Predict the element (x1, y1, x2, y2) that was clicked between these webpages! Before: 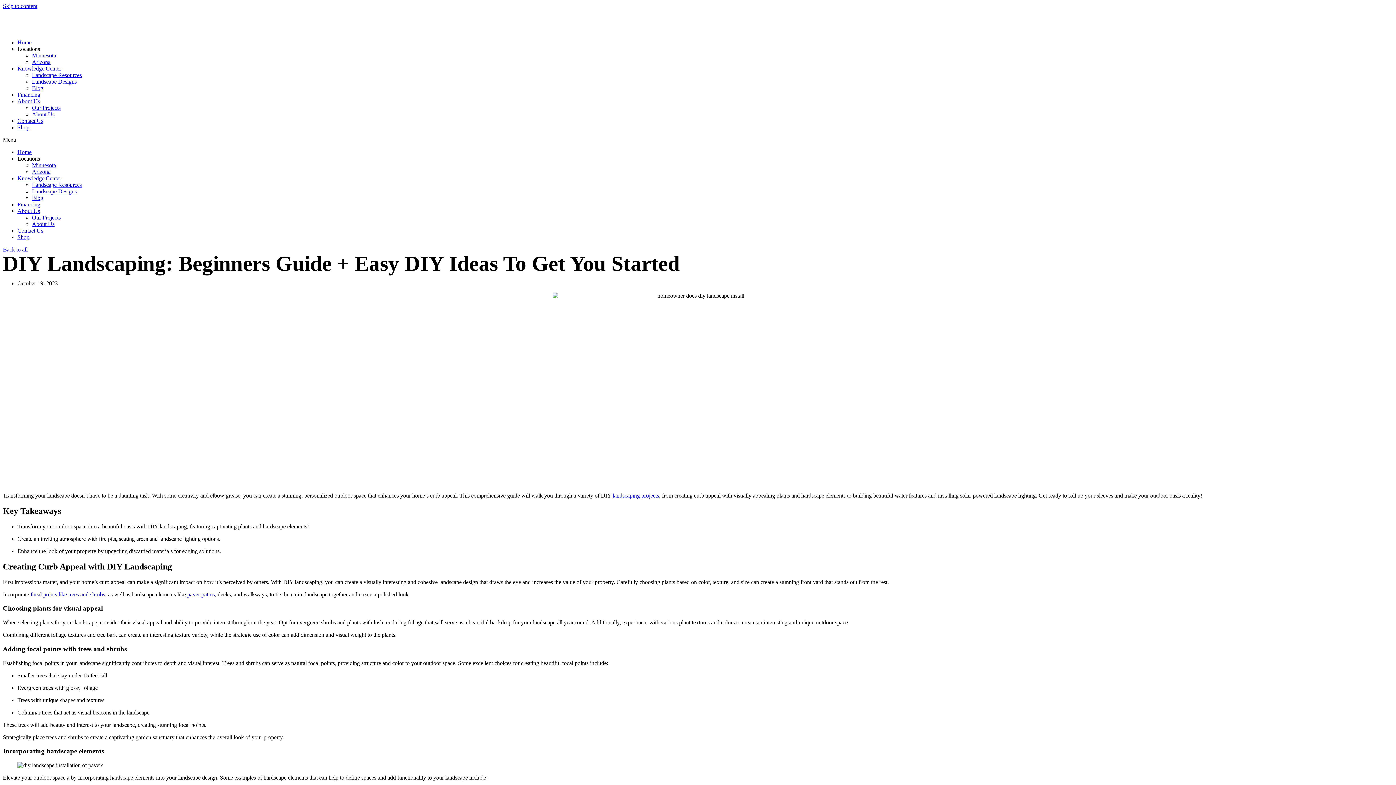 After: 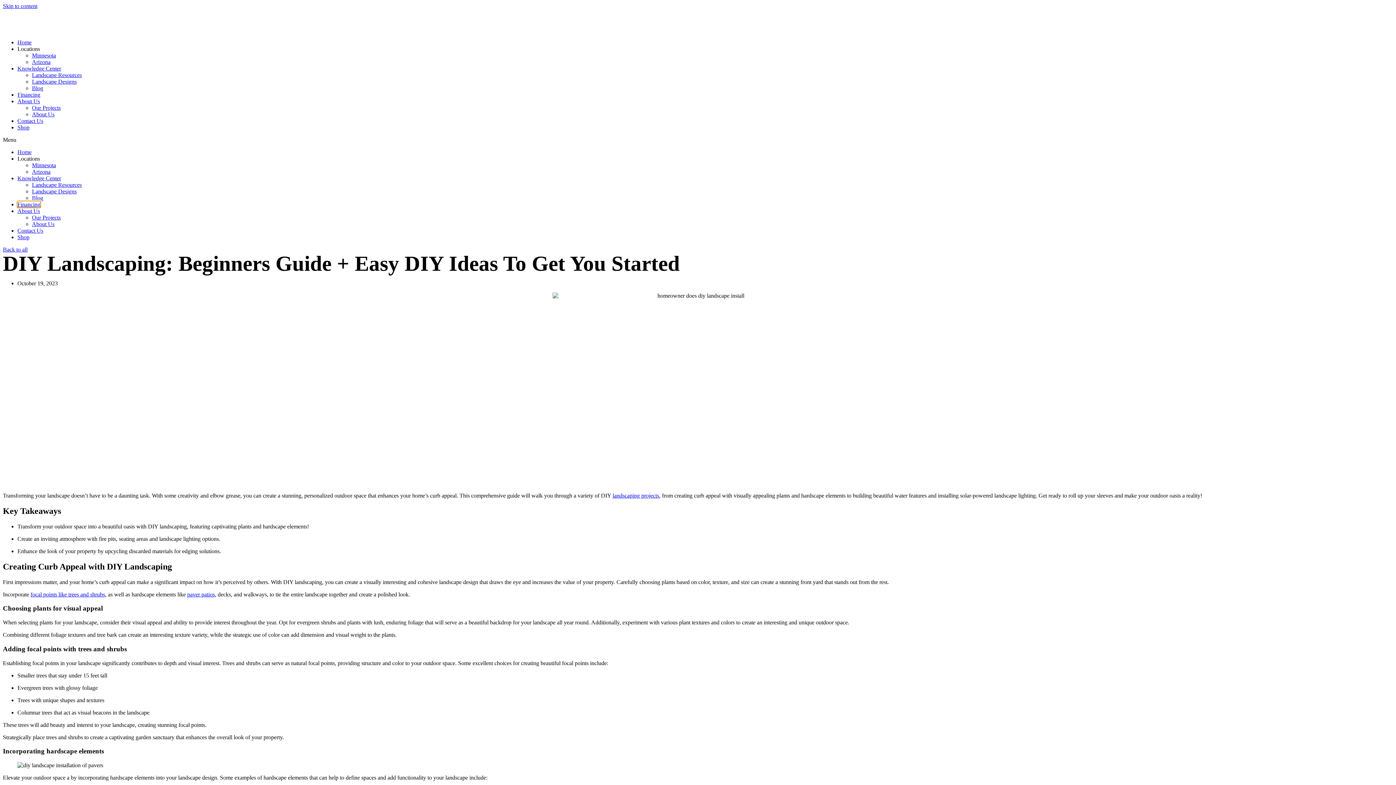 Action: bbox: (17, 201, 40, 207) label: Financing